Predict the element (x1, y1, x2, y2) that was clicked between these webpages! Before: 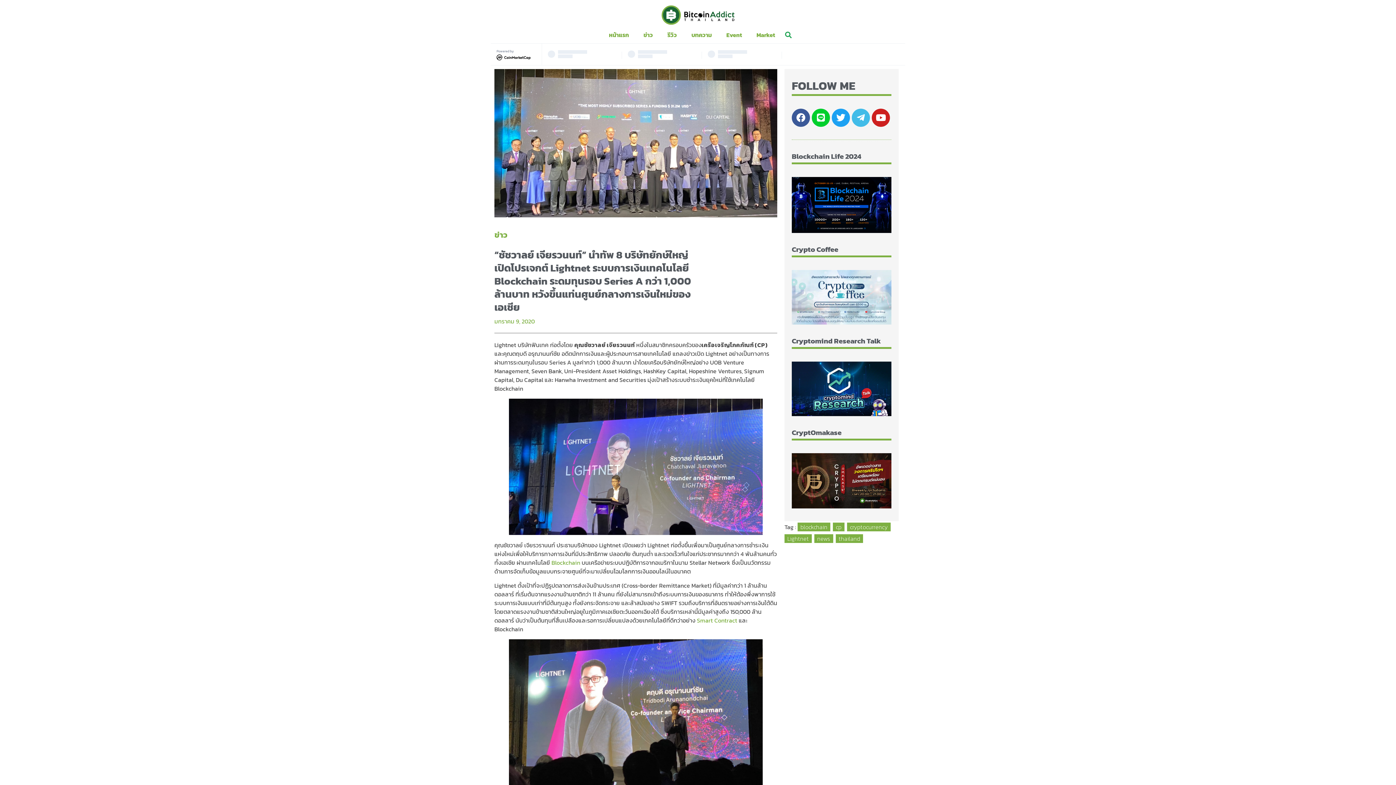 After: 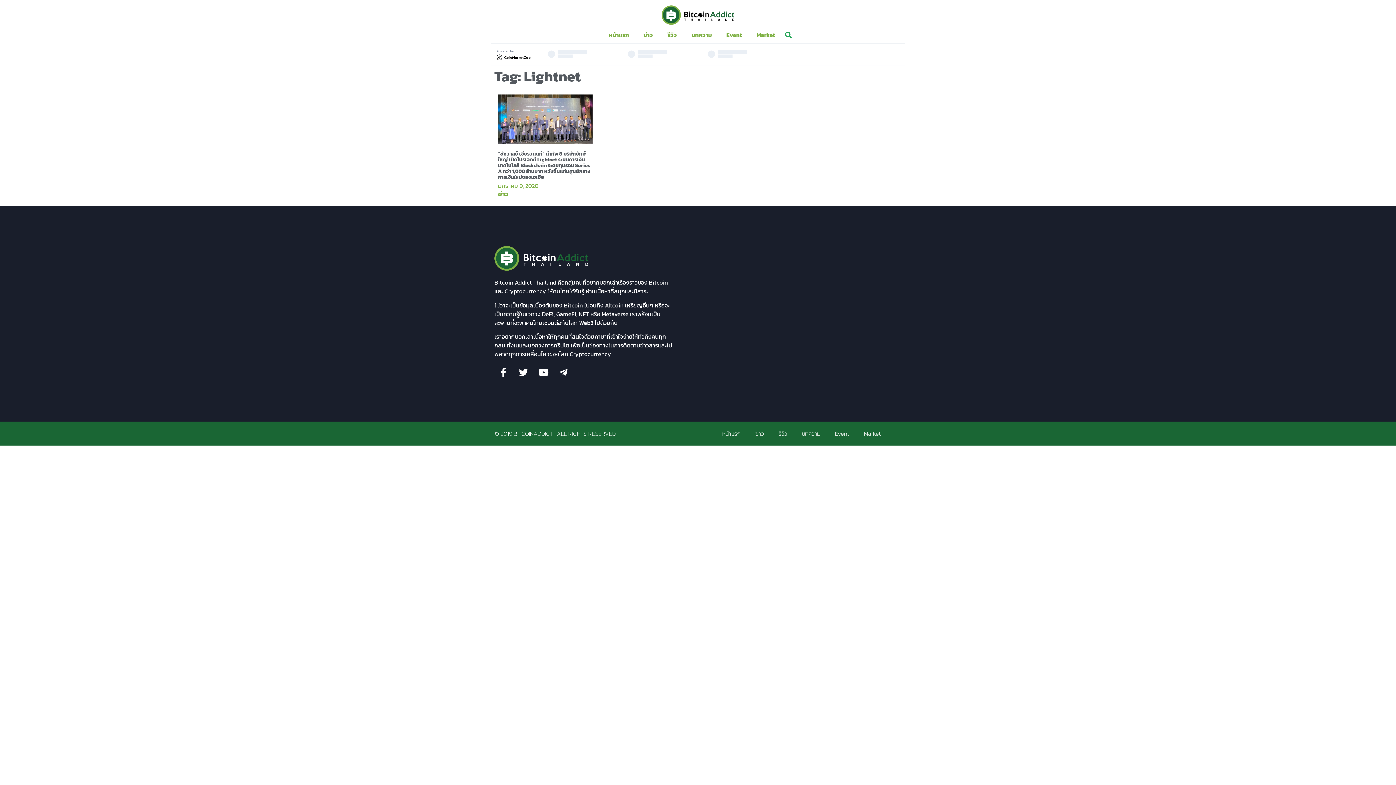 Action: label: Lightnet bbox: (784, 534, 812, 543)